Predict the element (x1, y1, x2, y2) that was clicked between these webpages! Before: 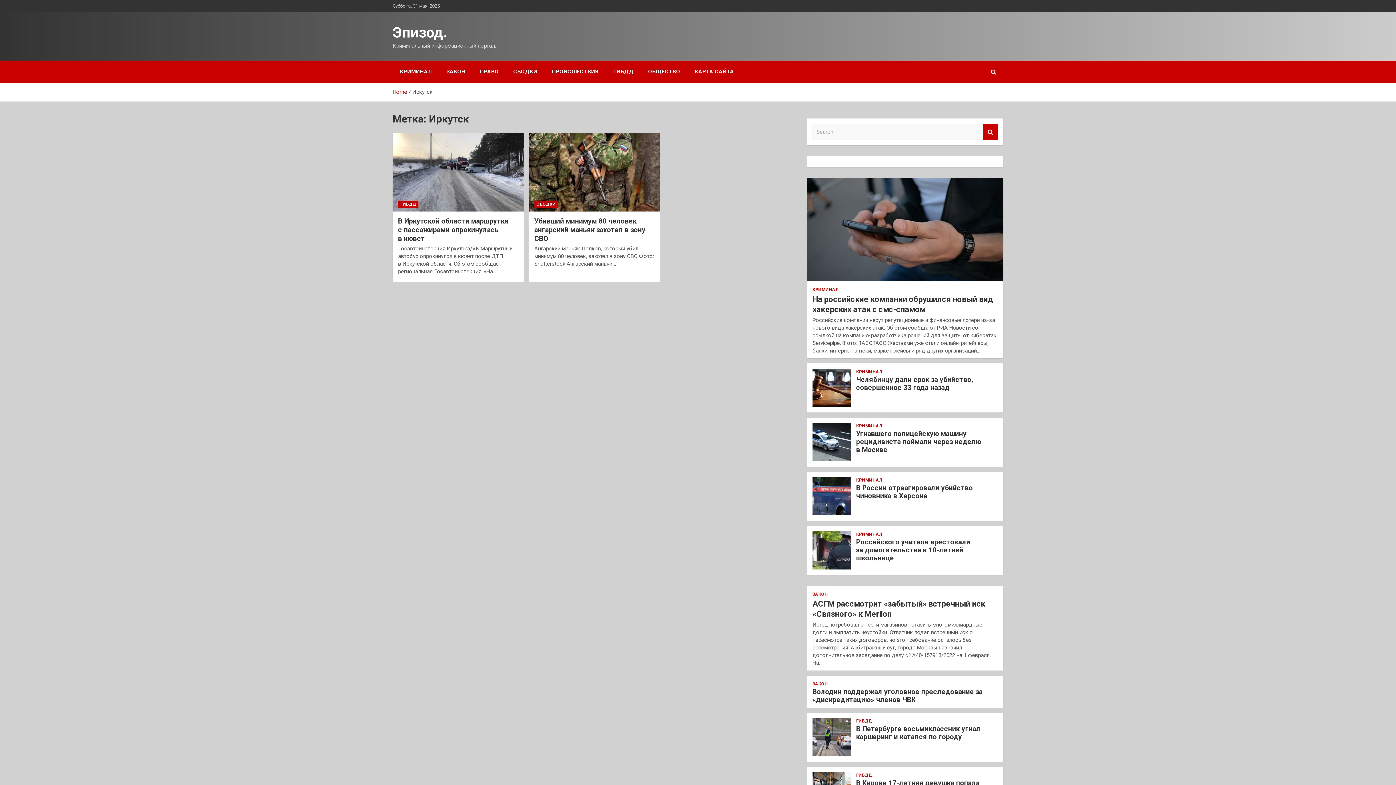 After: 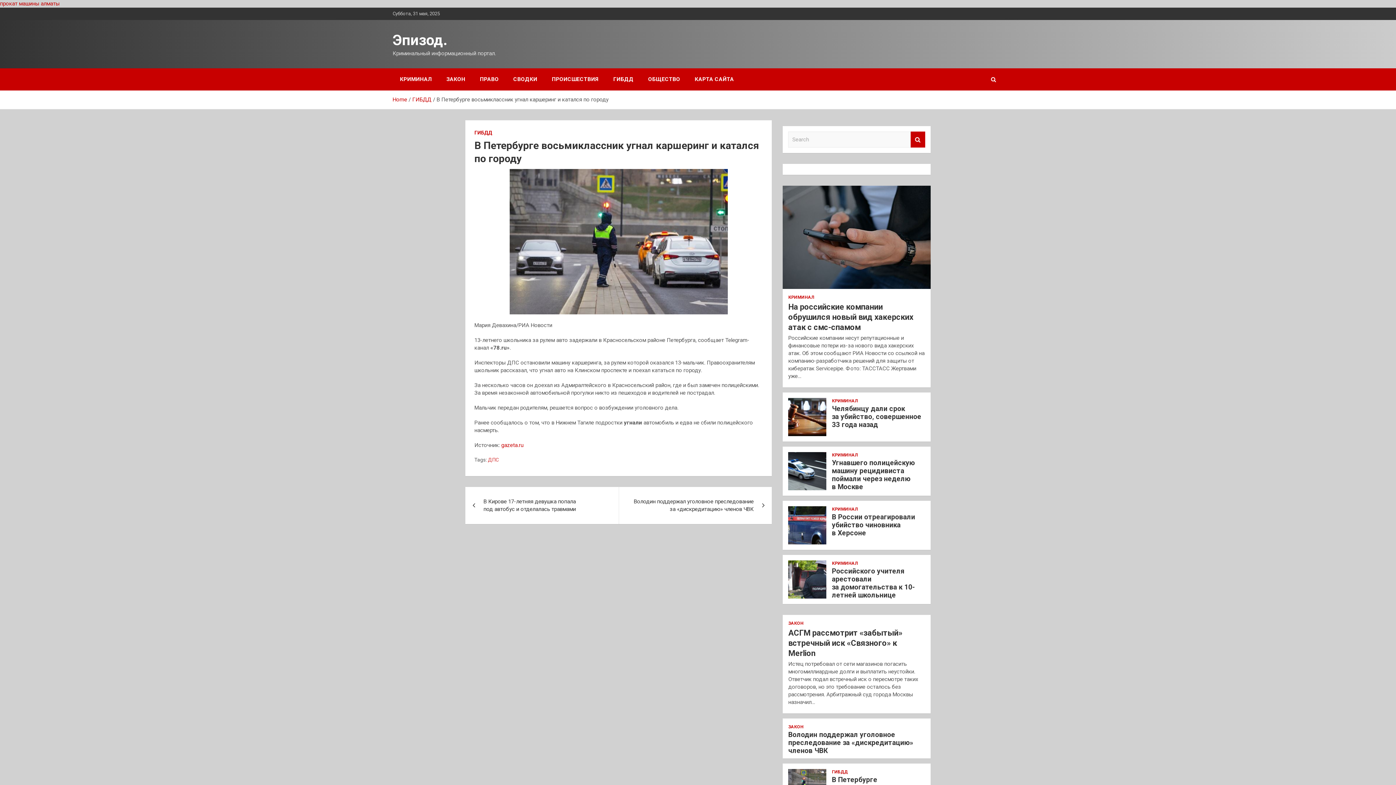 Action: bbox: (856, 725, 980, 741) label: В Петербурге восьмиклассник угнал каршеринг и катался по городу